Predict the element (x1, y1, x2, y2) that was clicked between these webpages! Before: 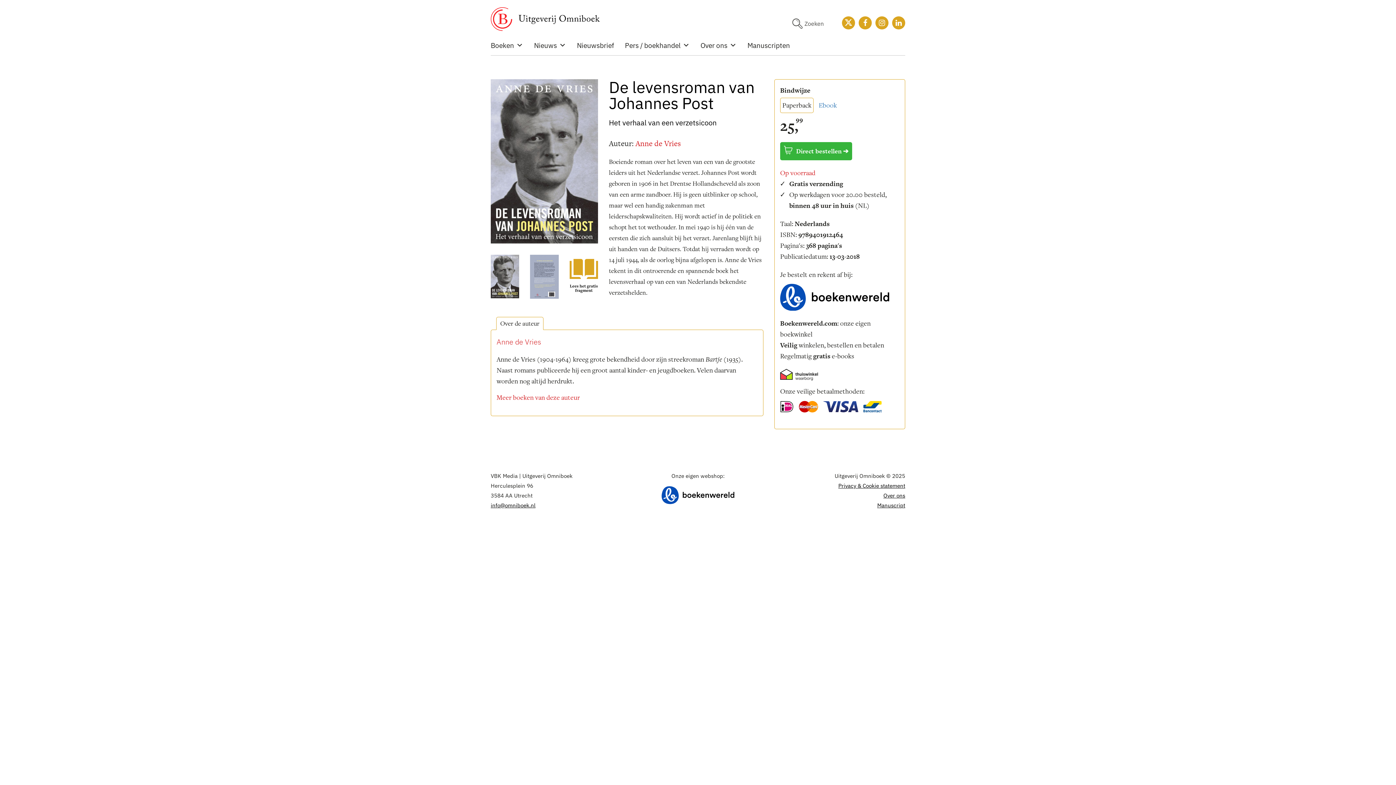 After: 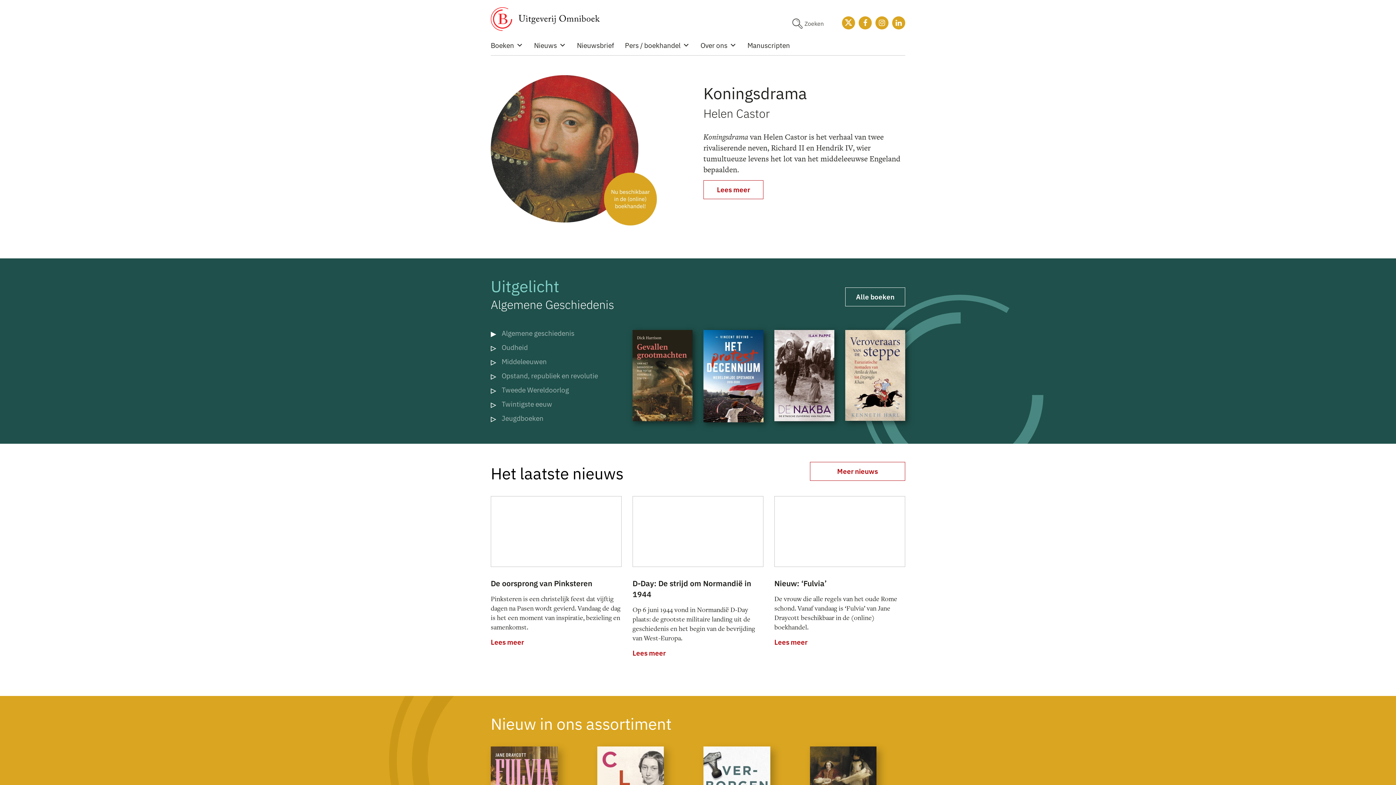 Action: bbox: (490, 12, 600, 23)